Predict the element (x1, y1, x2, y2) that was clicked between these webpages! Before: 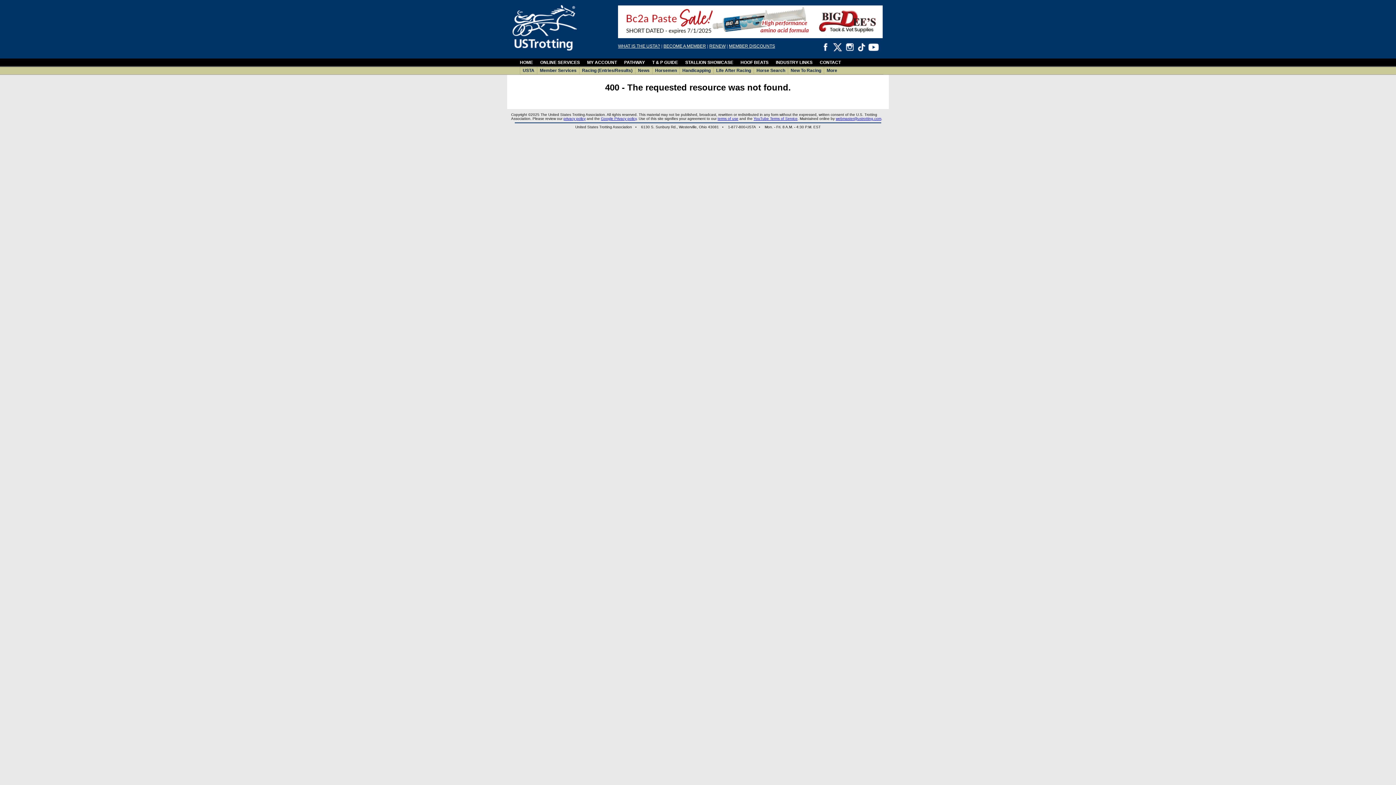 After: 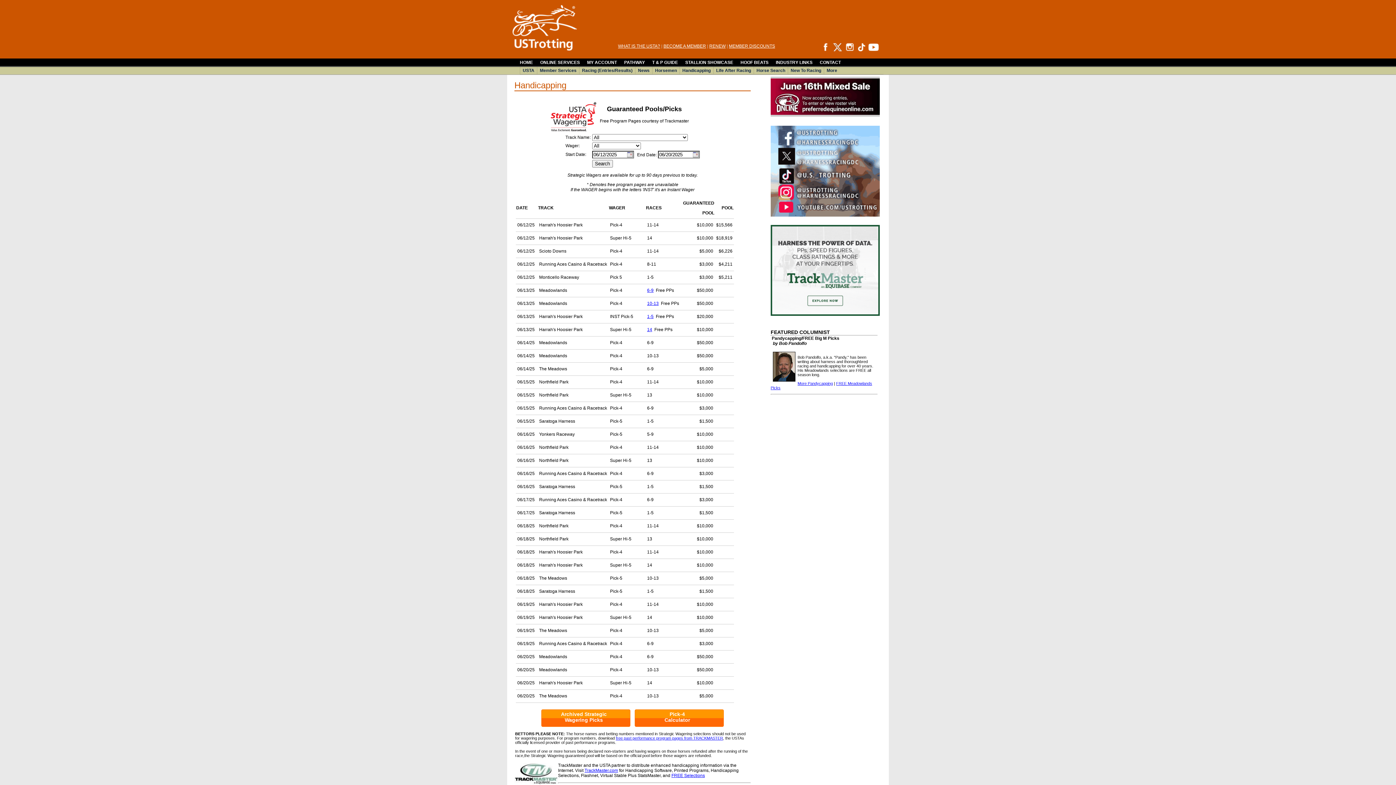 Action: label: Handicapping bbox: (679, 66, 713, 74)